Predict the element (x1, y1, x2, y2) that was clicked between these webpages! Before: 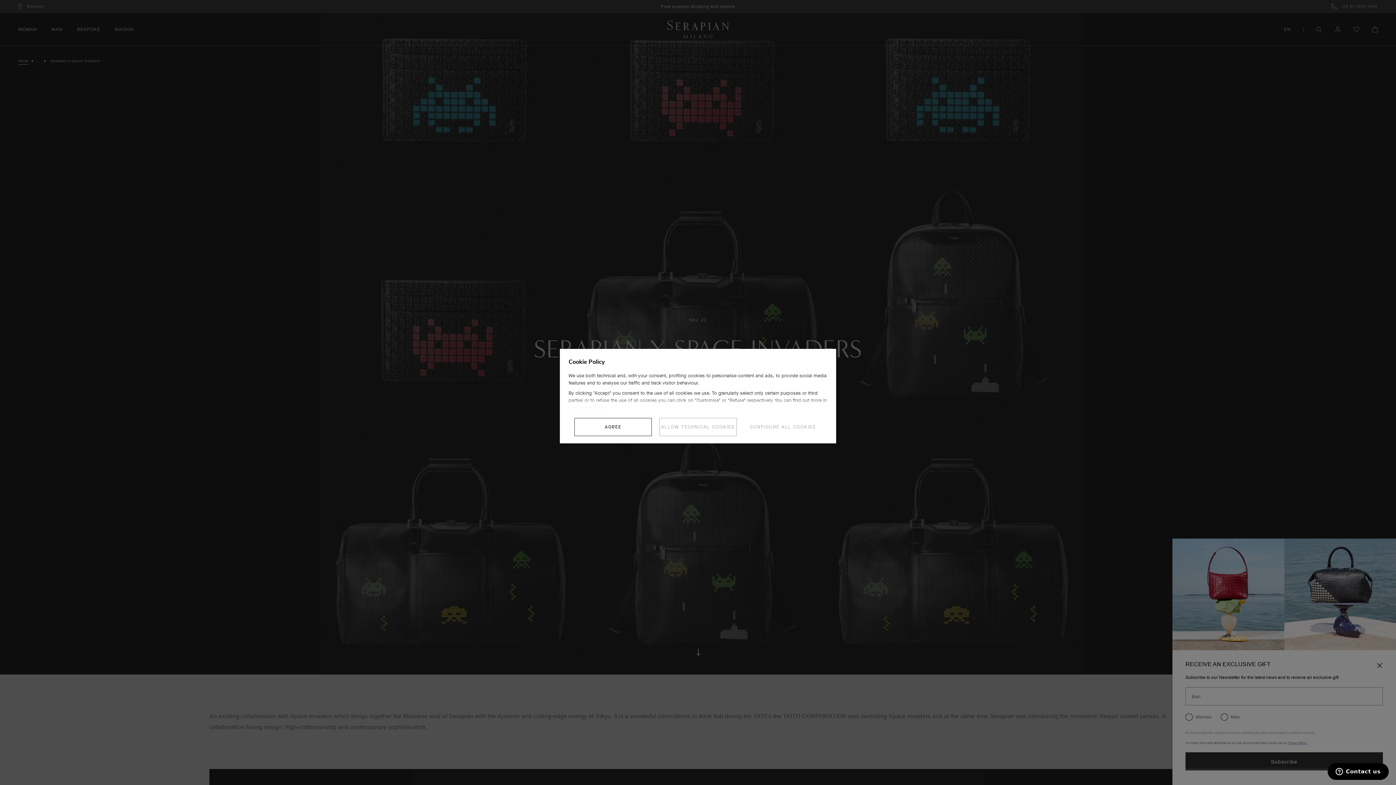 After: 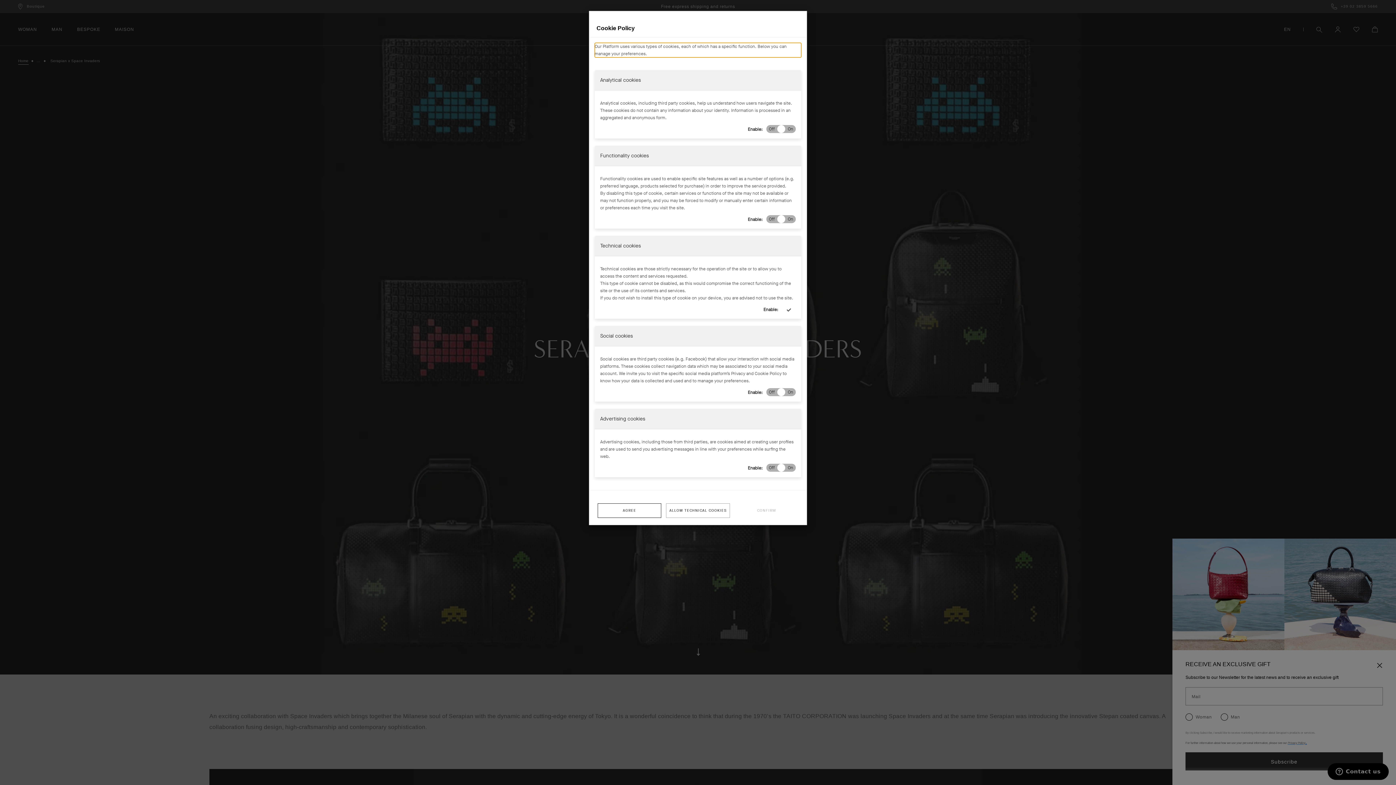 Action: label: CONFIGURE ALL COOKIES bbox: (744, 418, 821, 436)